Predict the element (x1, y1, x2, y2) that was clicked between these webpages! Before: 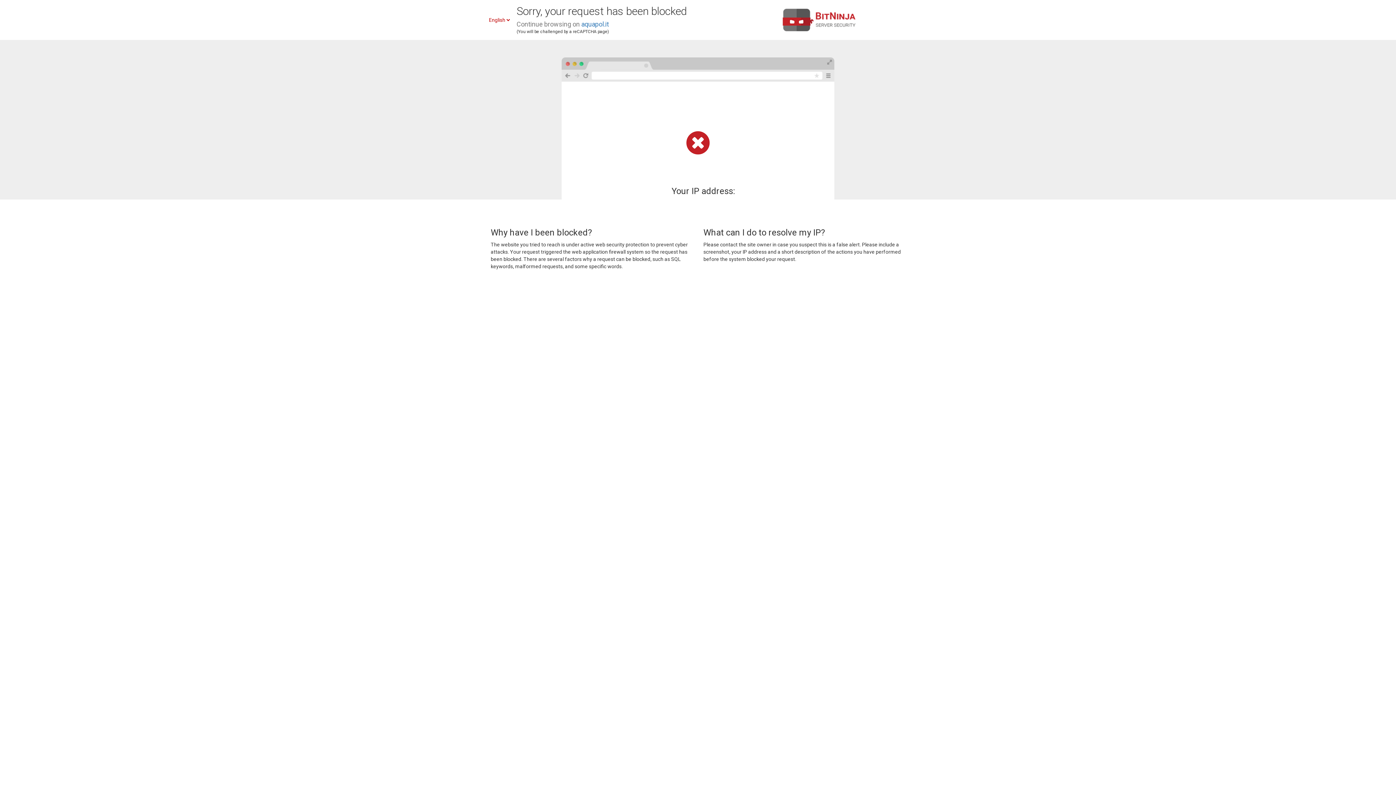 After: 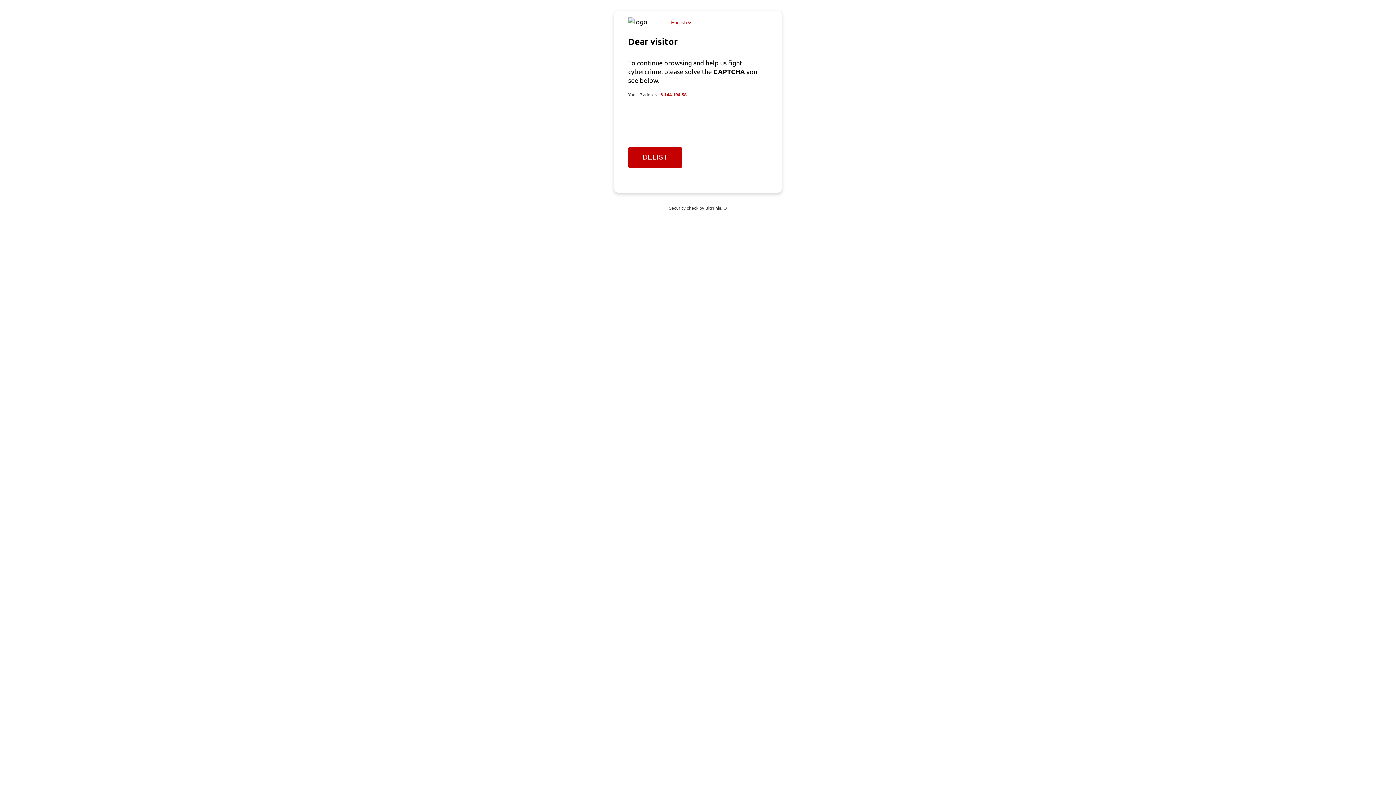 Action: bbox: (581, 20, 609, 28) label: aquapol.it